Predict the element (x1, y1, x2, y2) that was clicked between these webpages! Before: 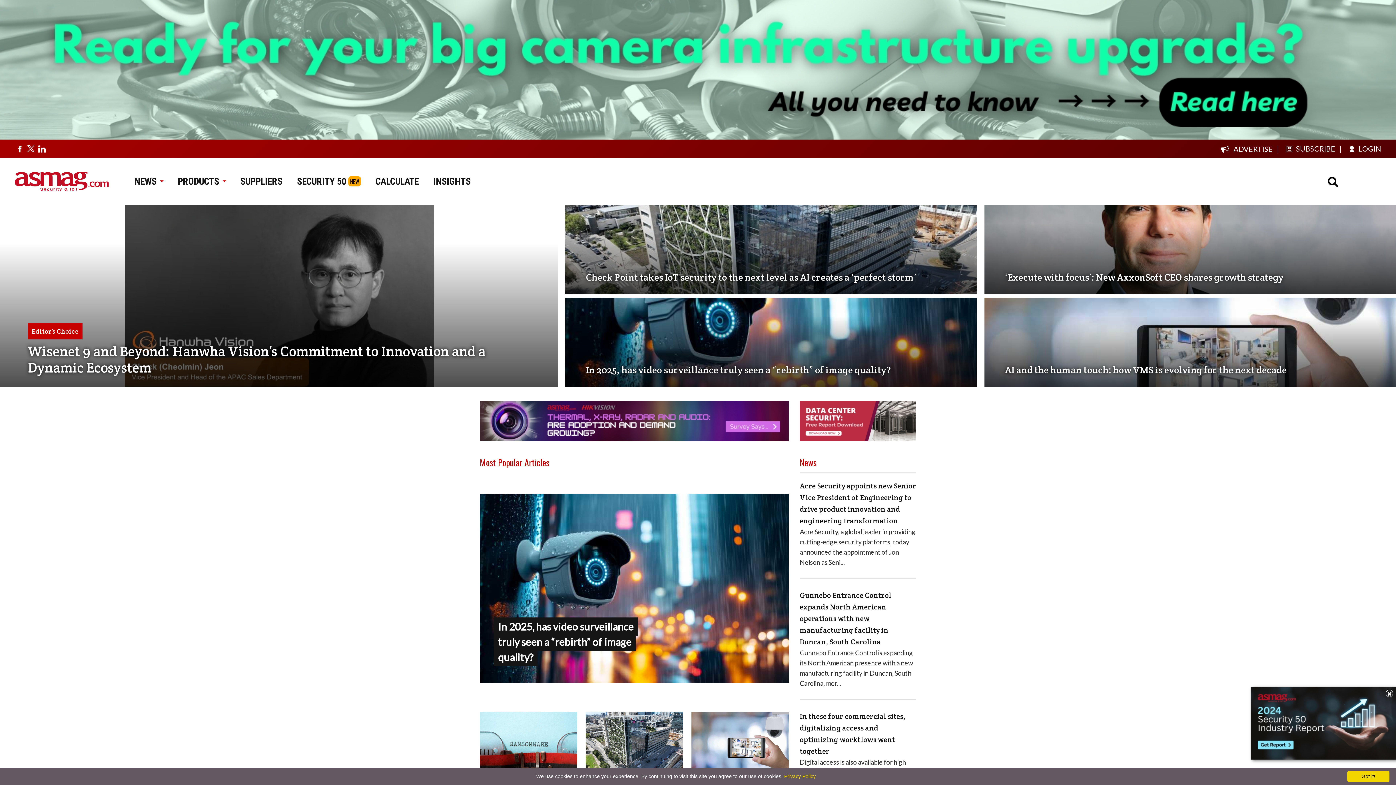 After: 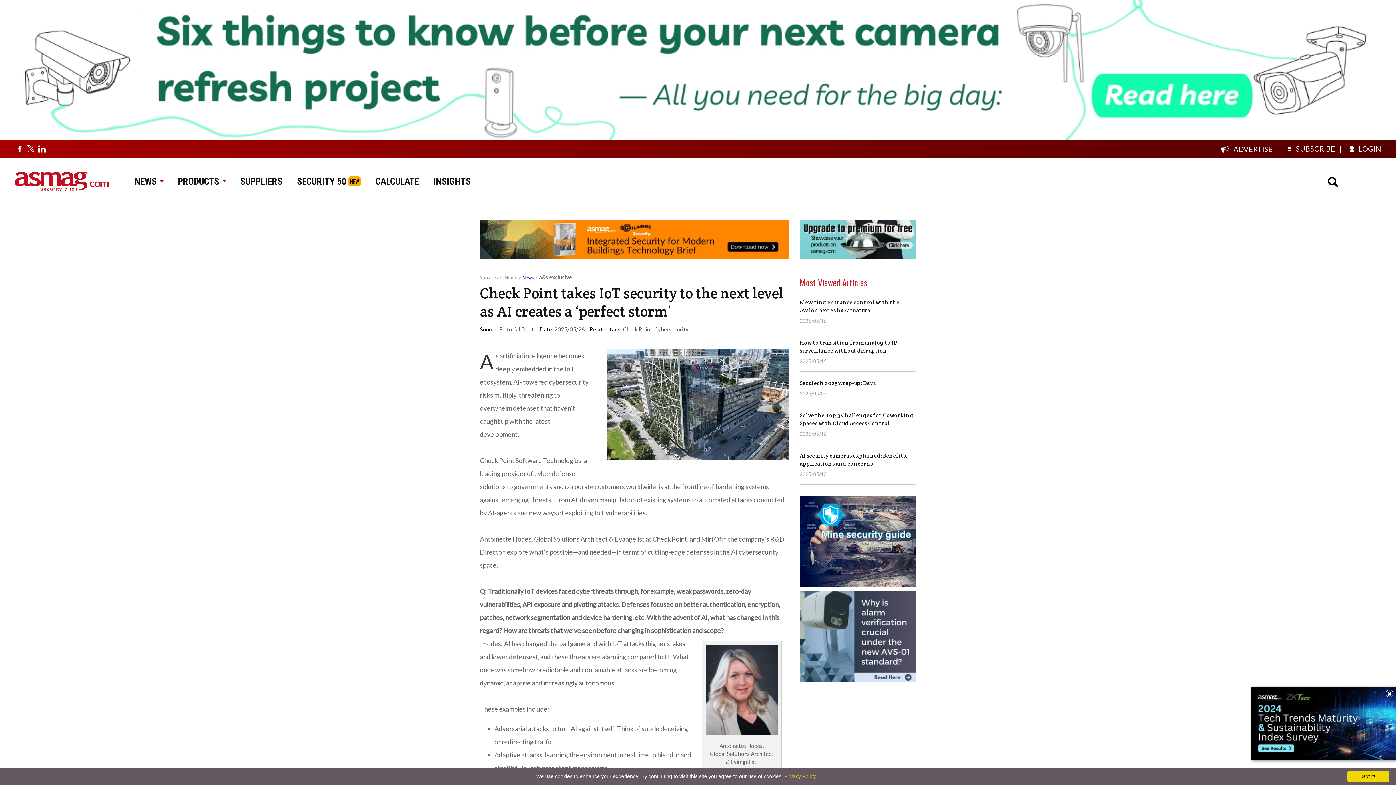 Action: bbox: (565, 205, 977, 294) label: Check Point takes IoT security to the next level as AI creates a ‘perfect storm’